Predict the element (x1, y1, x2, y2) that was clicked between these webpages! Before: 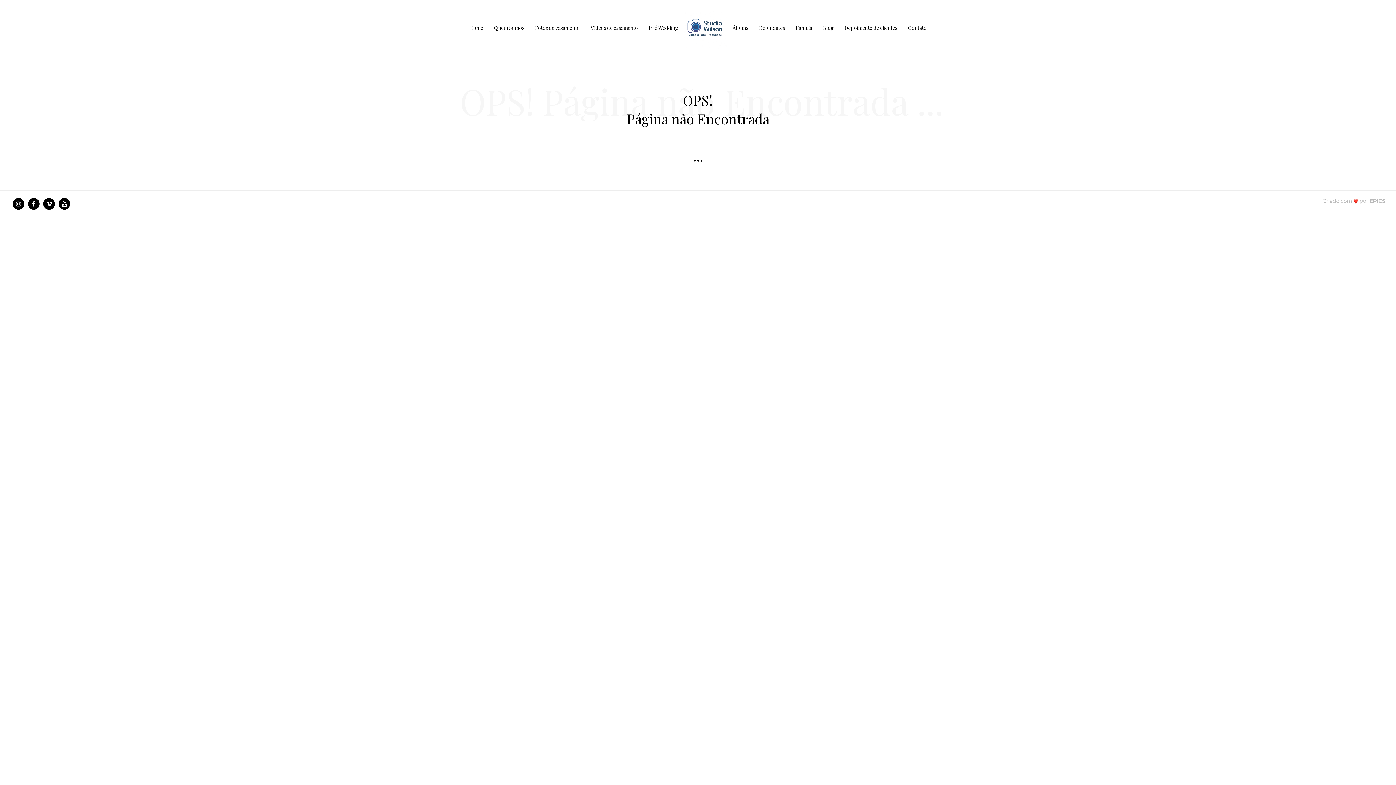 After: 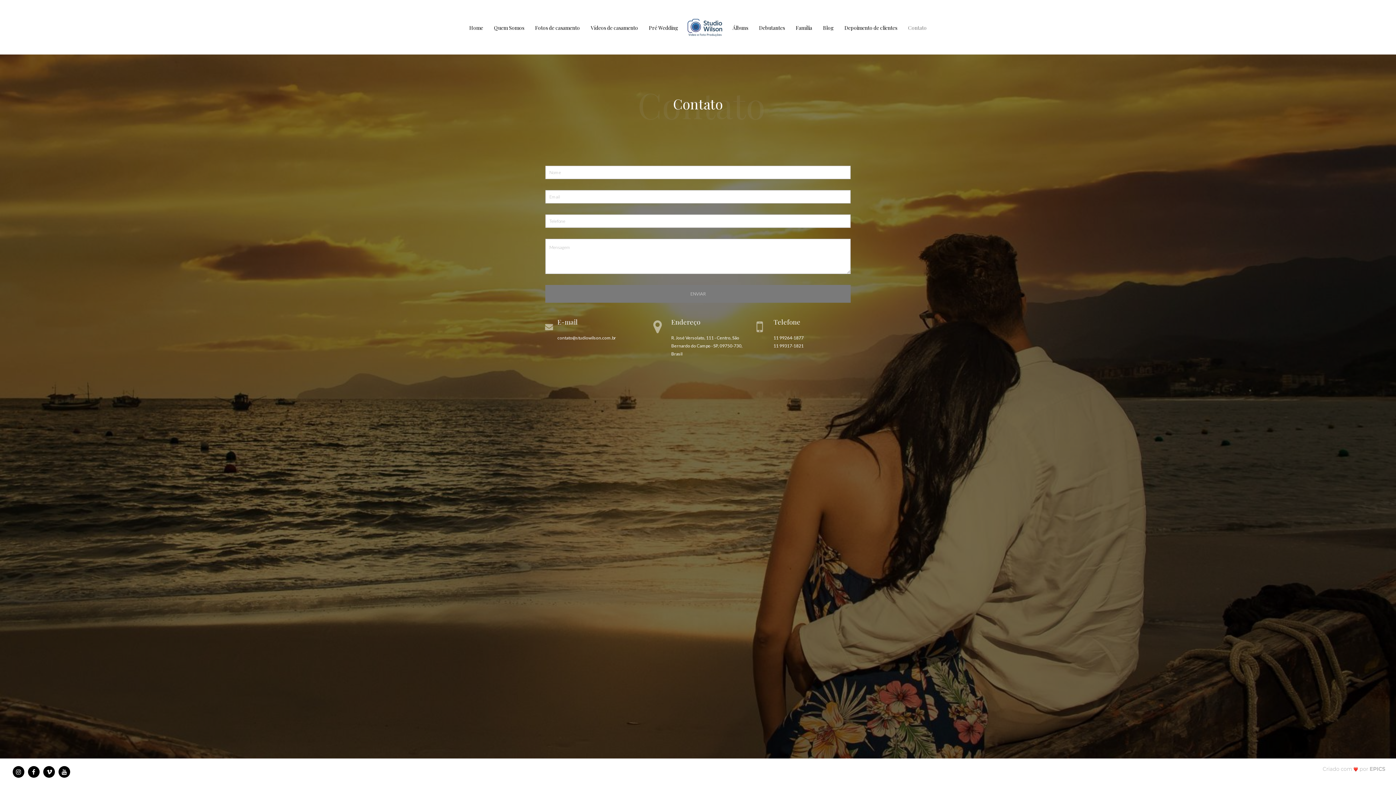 Action: bbox: (908, 19, 927, 36) label: Contato